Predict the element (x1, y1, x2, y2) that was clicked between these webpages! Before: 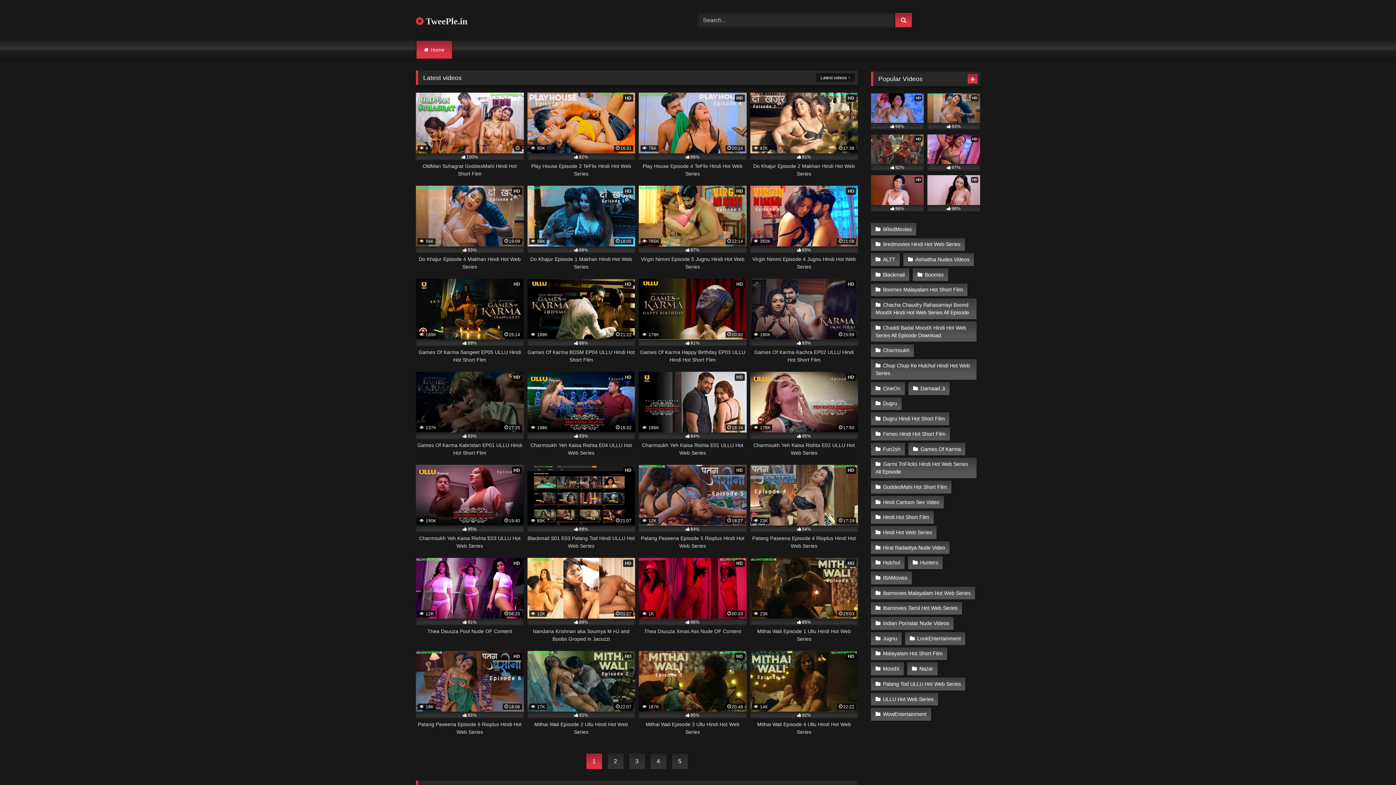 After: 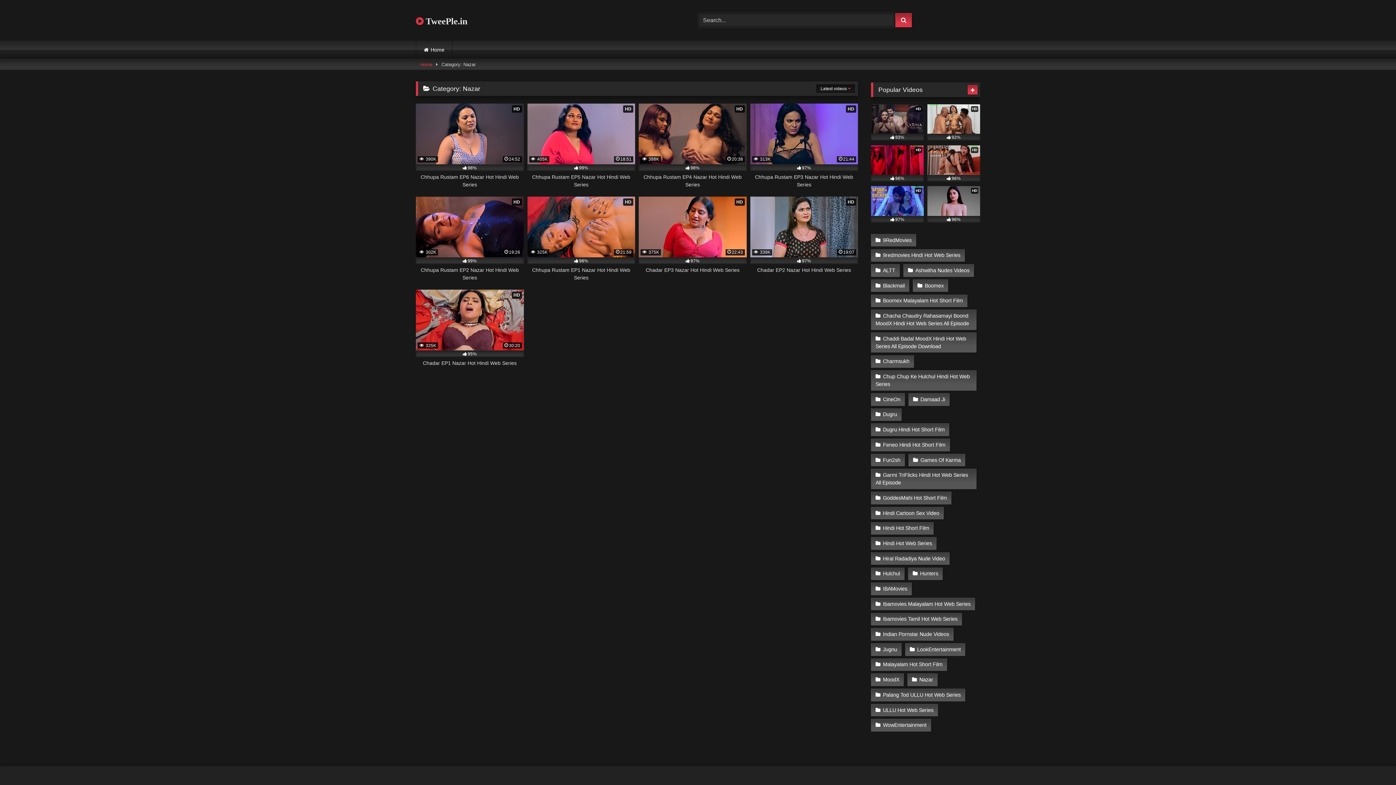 Action: label: Nazar bbox: (907, 663, 937, 675)